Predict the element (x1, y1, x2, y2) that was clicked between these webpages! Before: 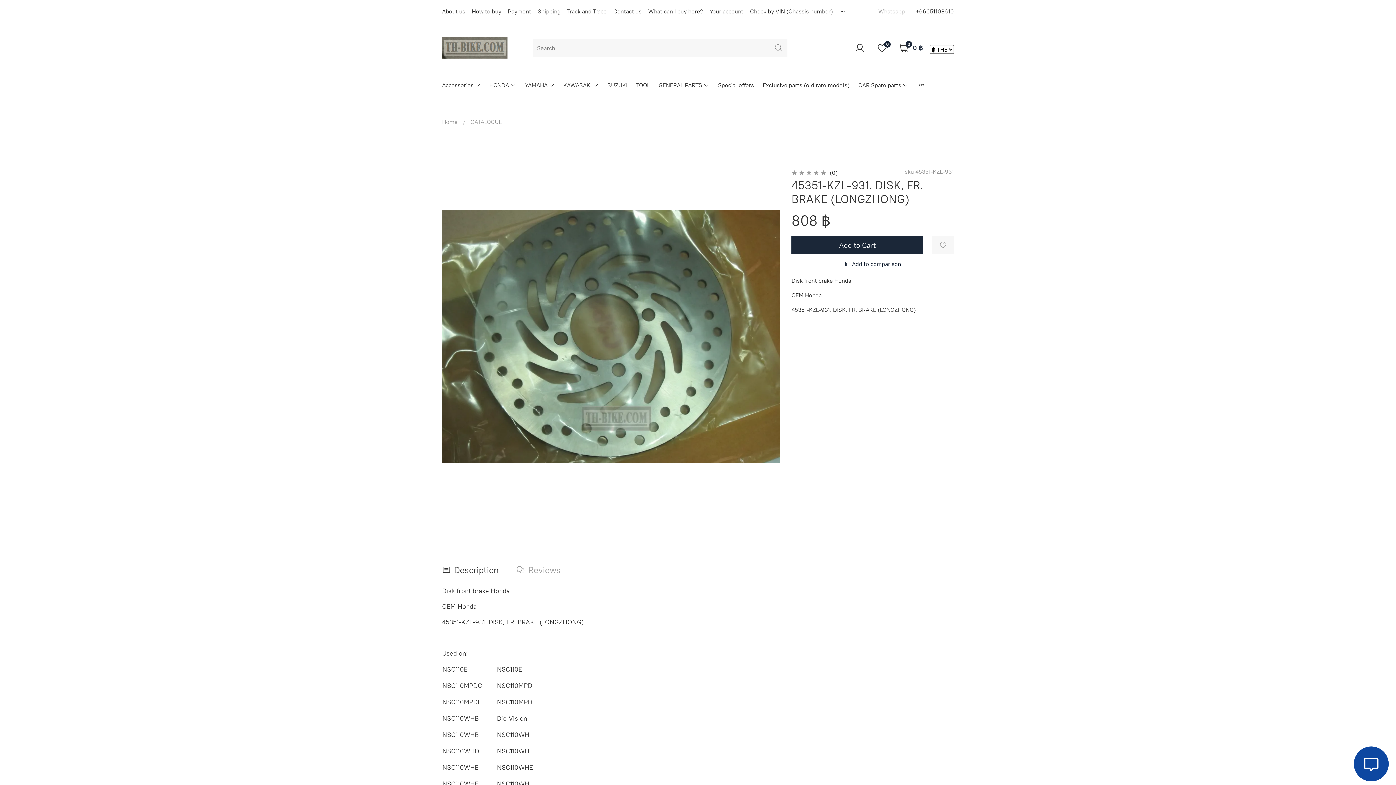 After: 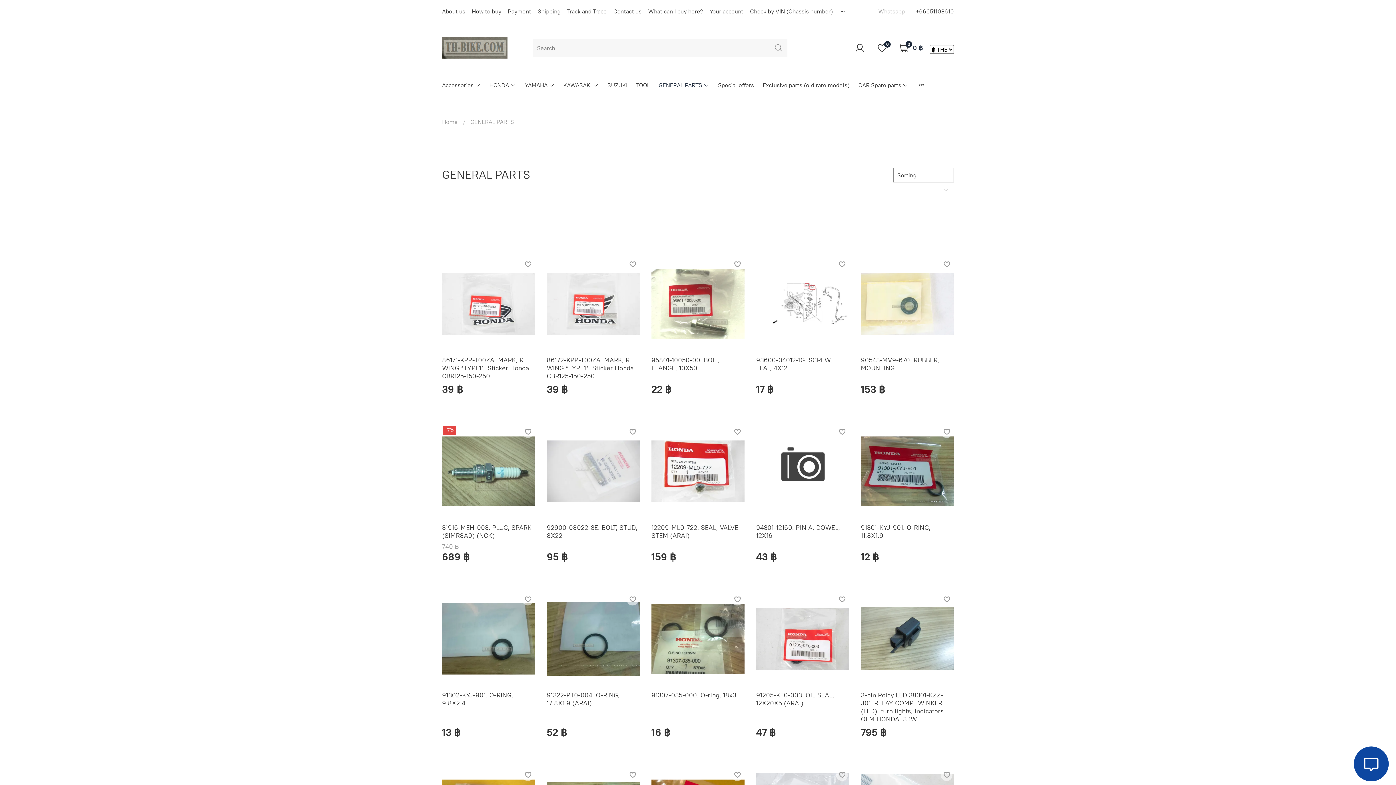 Action: label: GENERAL PARTS bbox: (658, 80, 709, 89)